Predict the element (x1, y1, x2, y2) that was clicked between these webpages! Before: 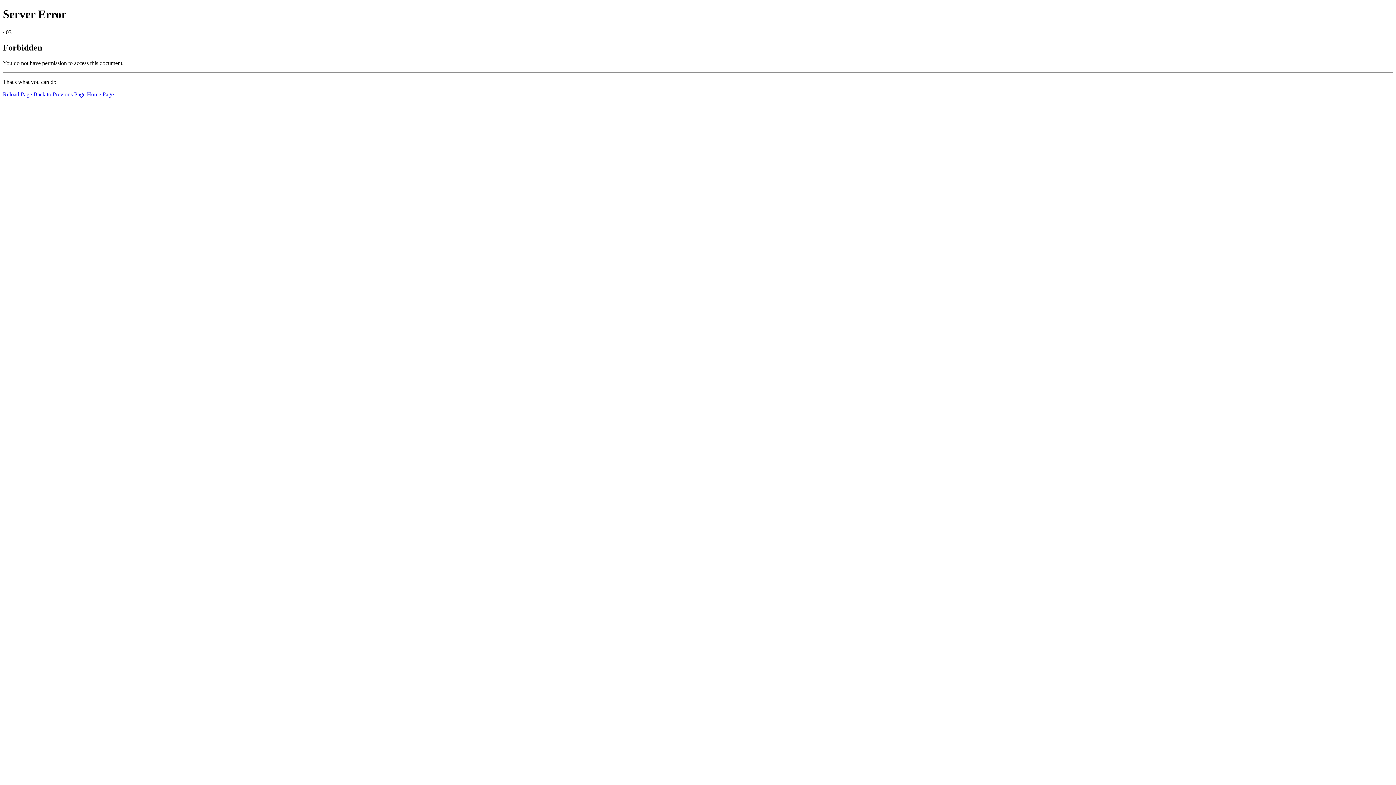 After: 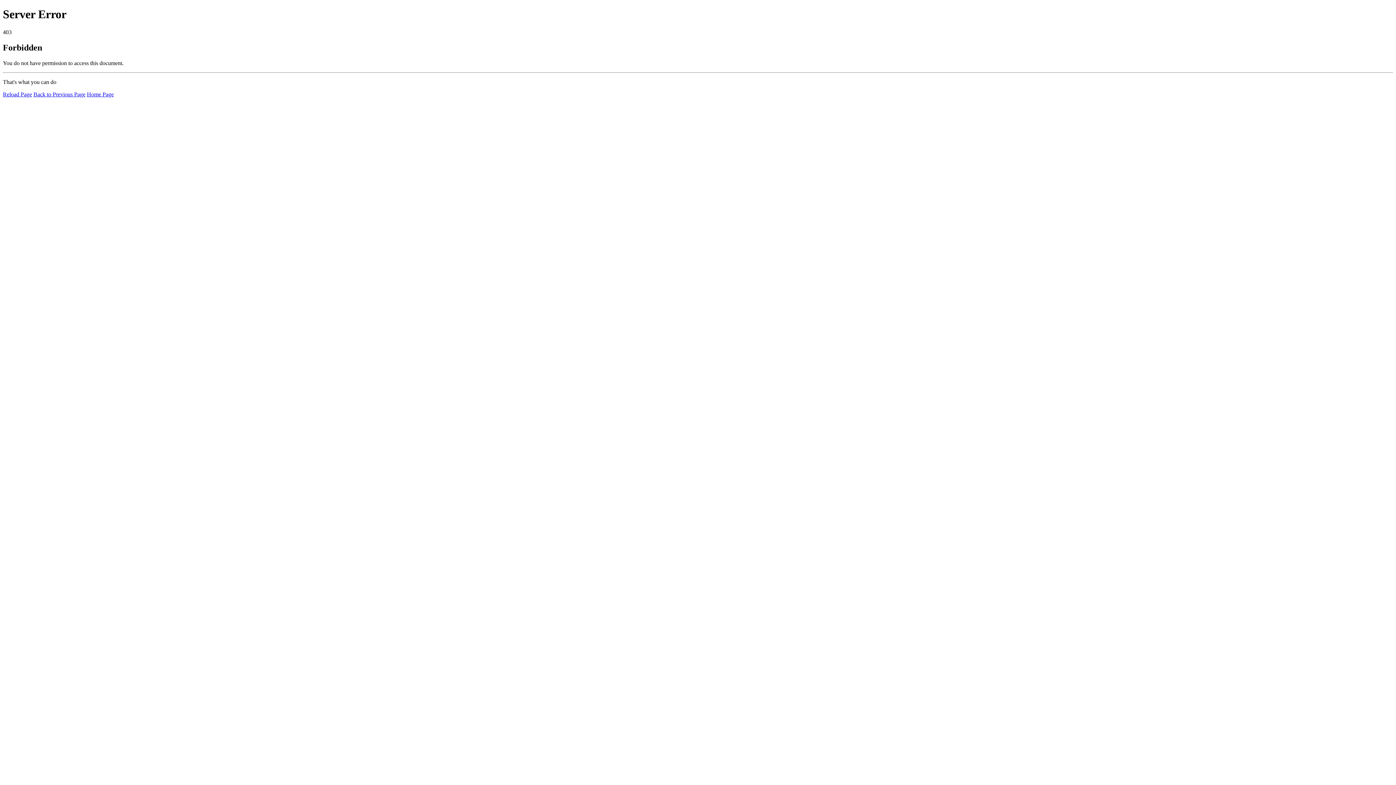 Action: label: Home Page bbox: (86, 91, 113, 97)